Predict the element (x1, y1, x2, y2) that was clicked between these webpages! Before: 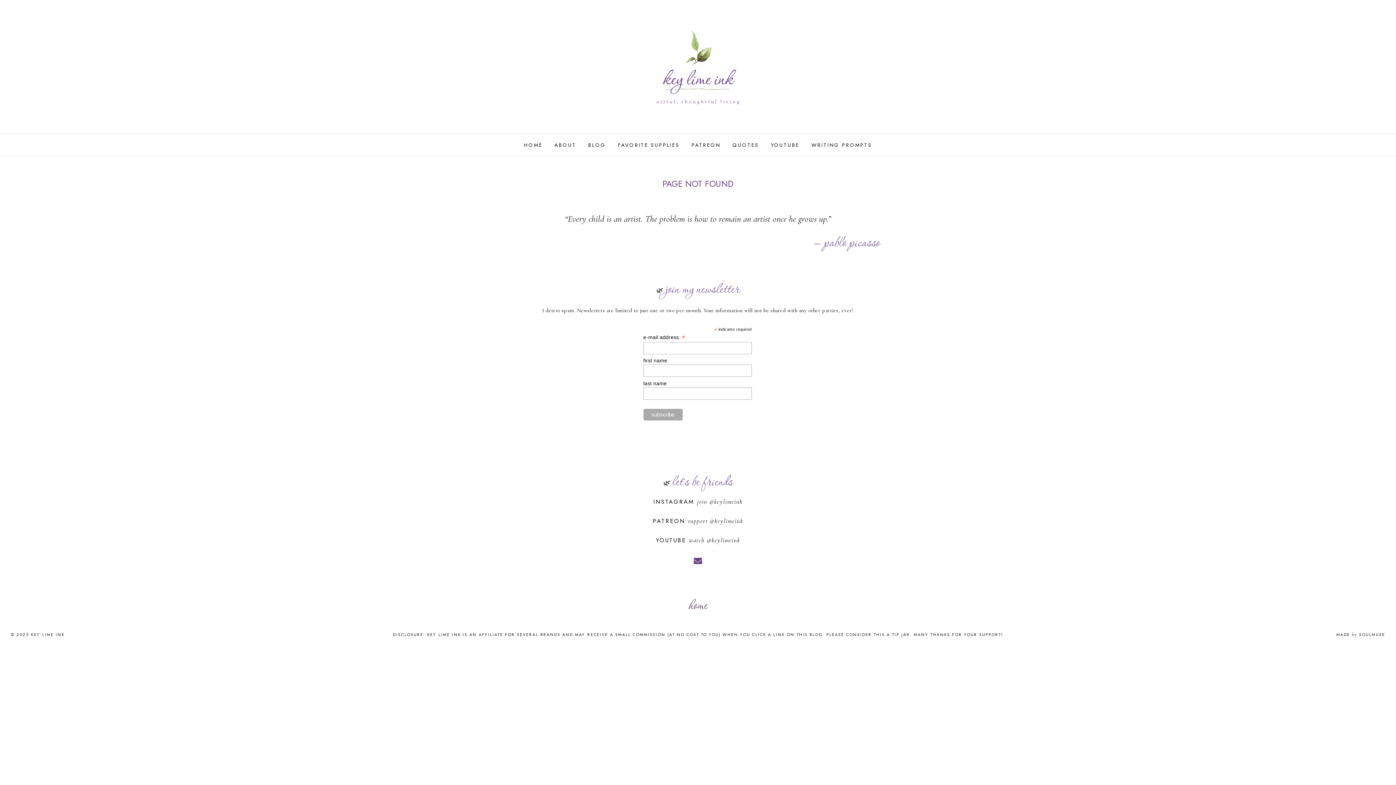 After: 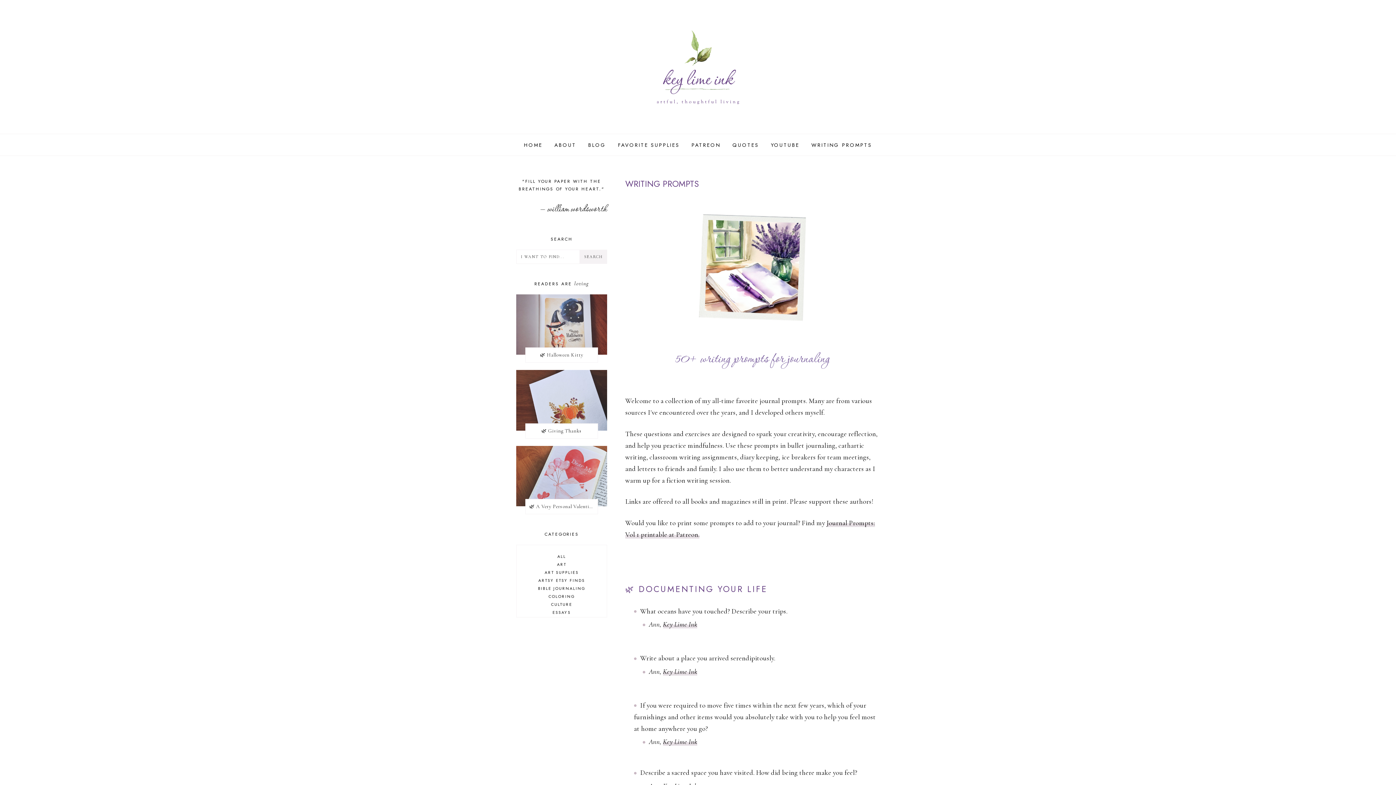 Action: label: WRITING PROMPTS bbox: (806, 134, 877, 155)